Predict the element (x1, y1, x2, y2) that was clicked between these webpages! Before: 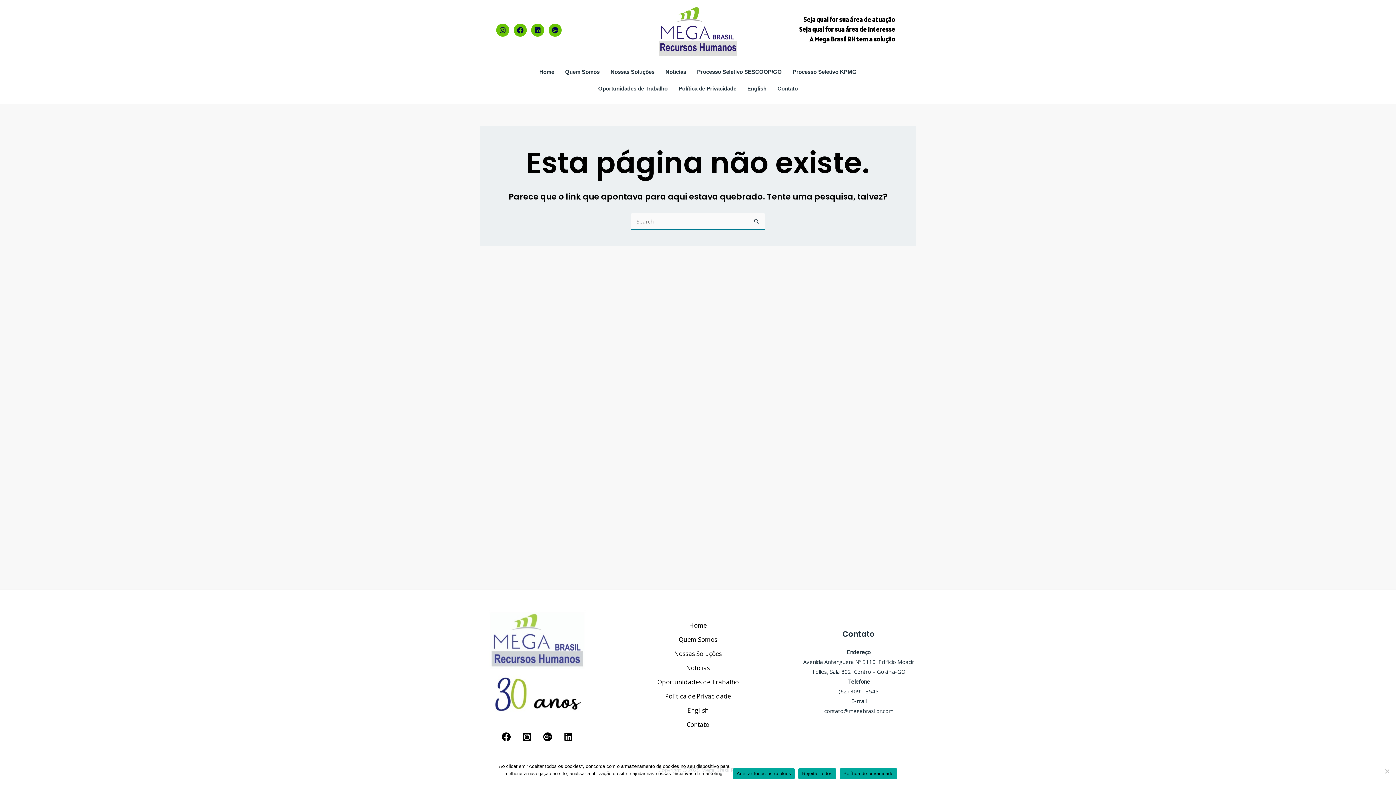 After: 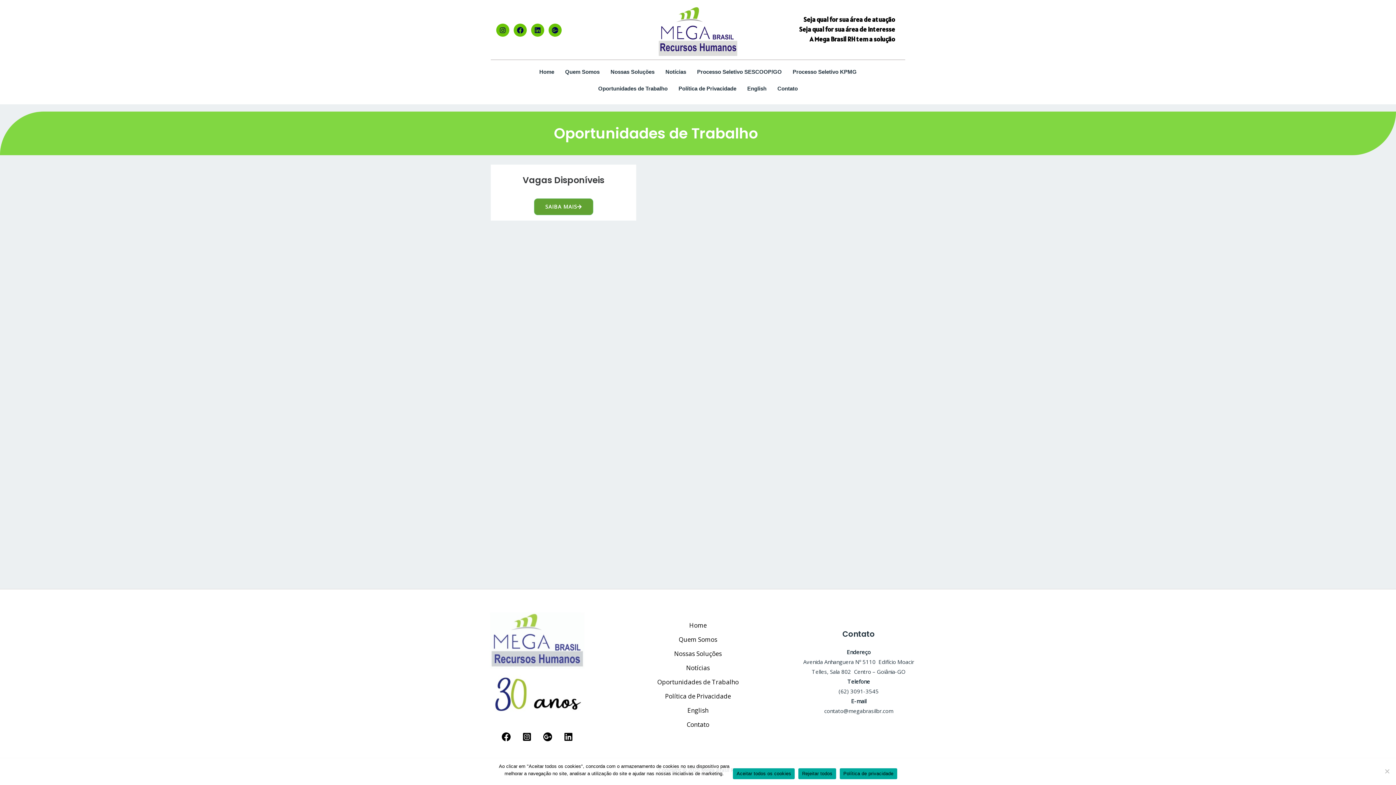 Action: bbox: (592, 80, 673, 97) label: Oportunidades de Trabalho